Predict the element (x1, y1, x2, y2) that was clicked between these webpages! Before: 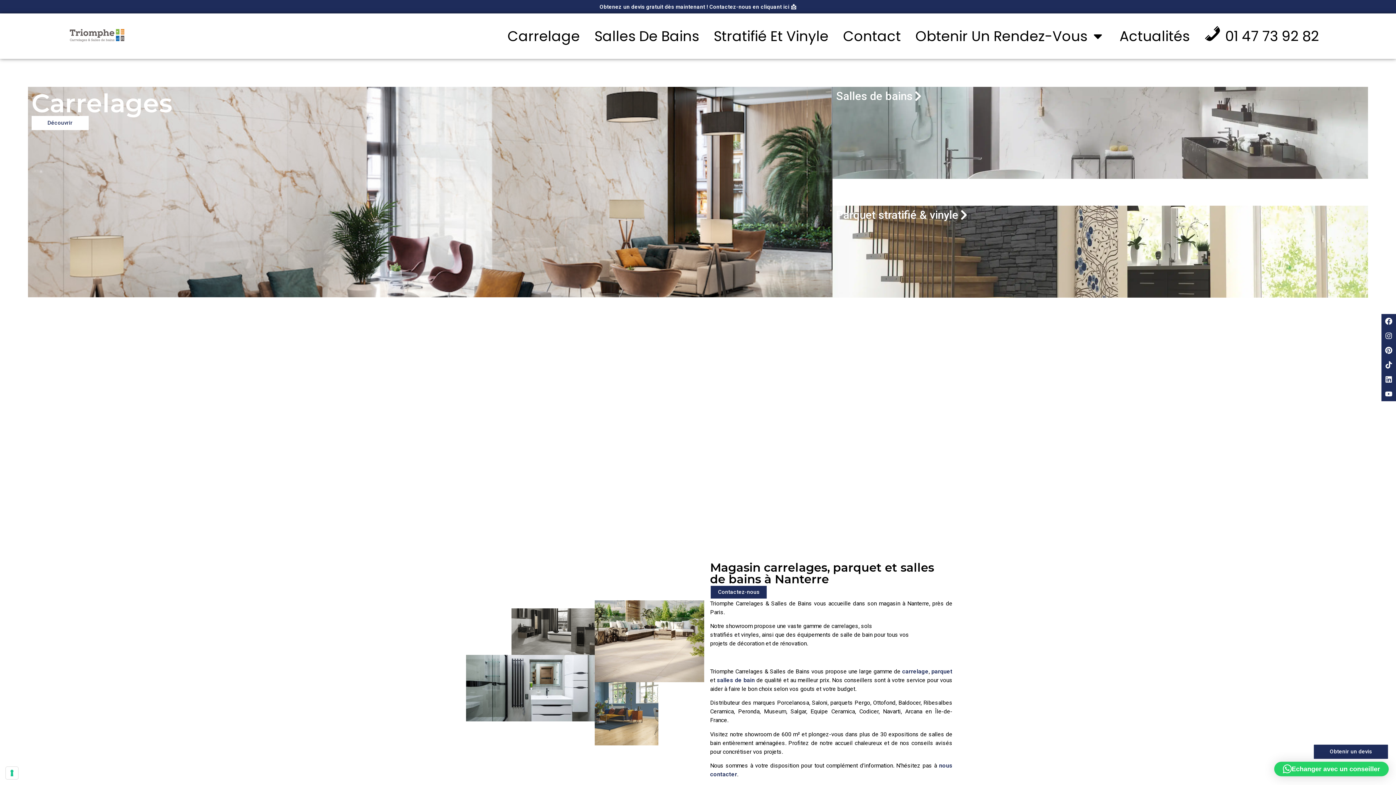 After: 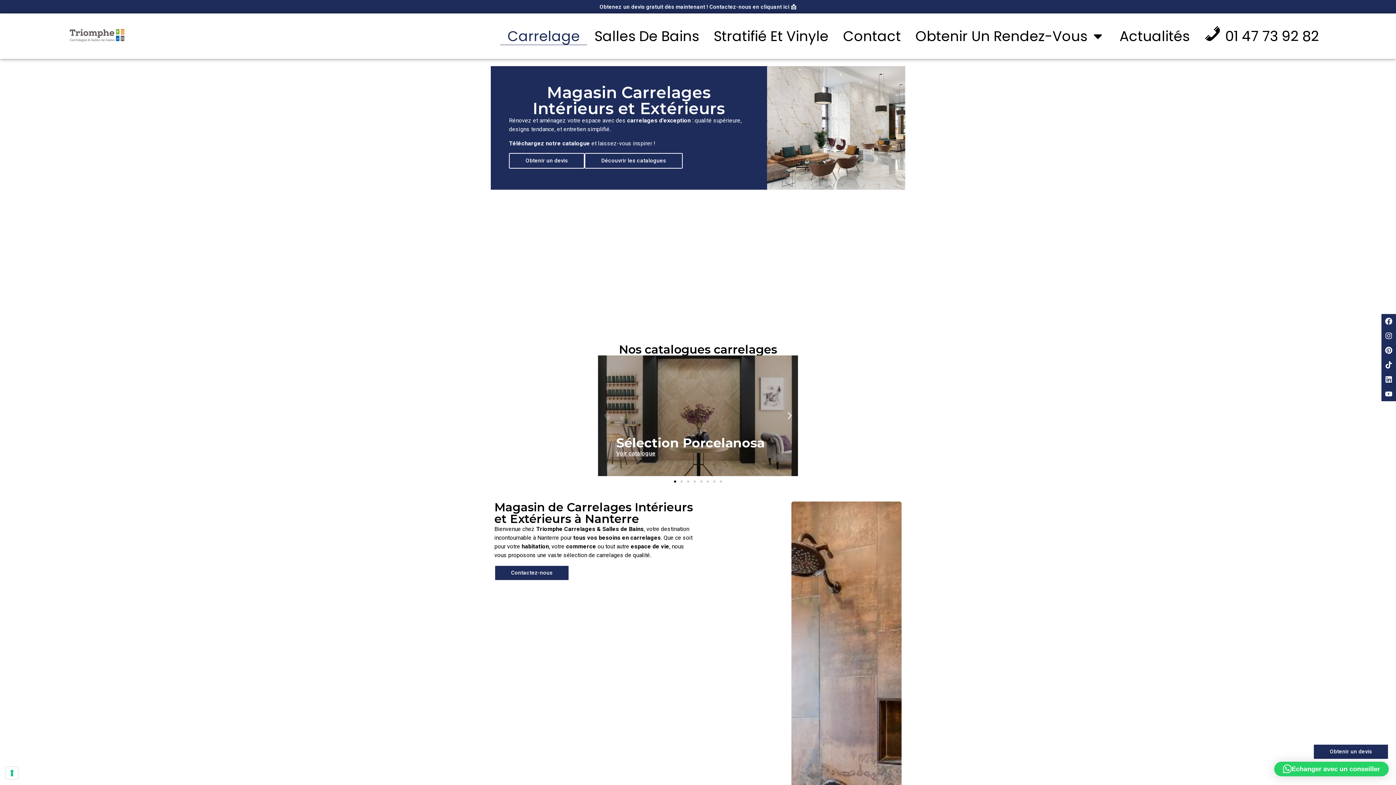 Action: label: Découvrir bbox: (31, 115, 88, 130)